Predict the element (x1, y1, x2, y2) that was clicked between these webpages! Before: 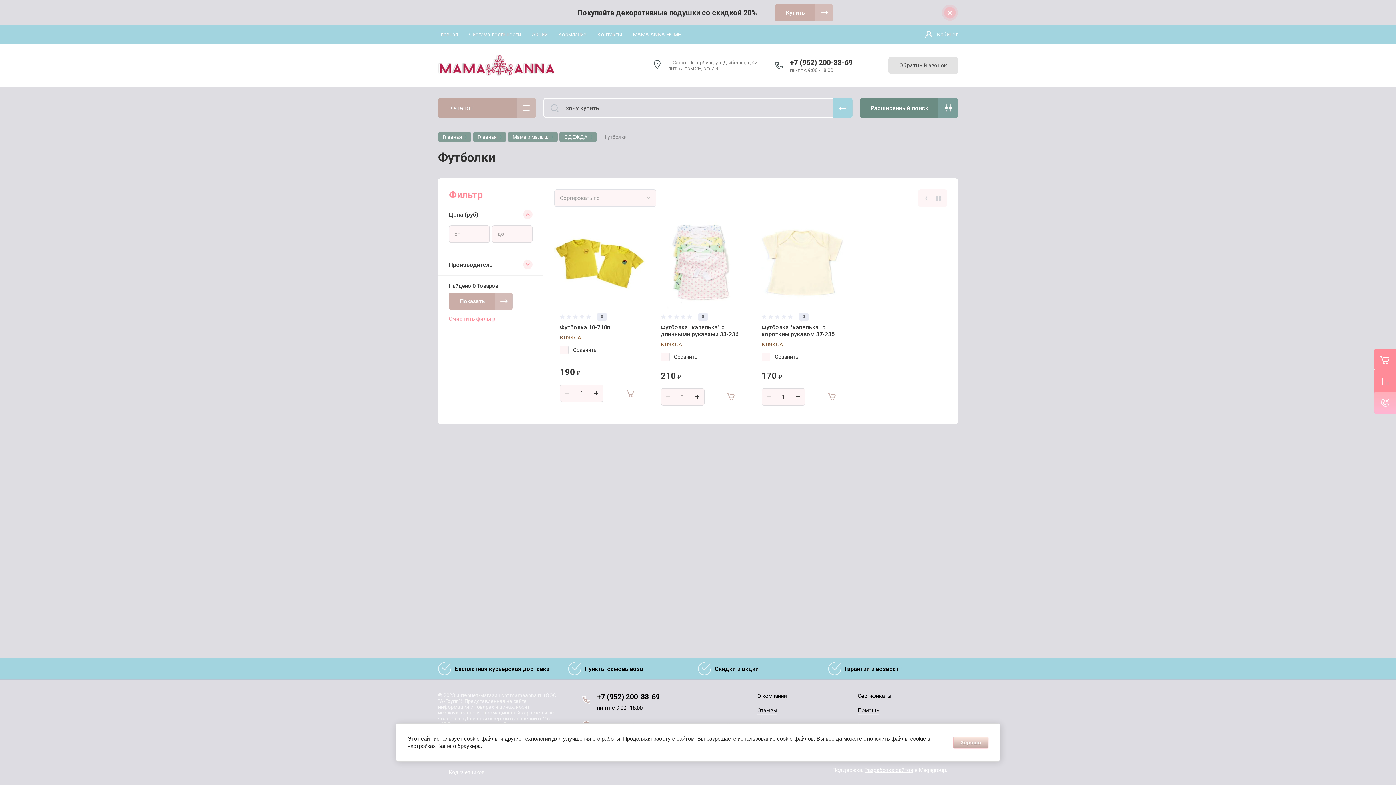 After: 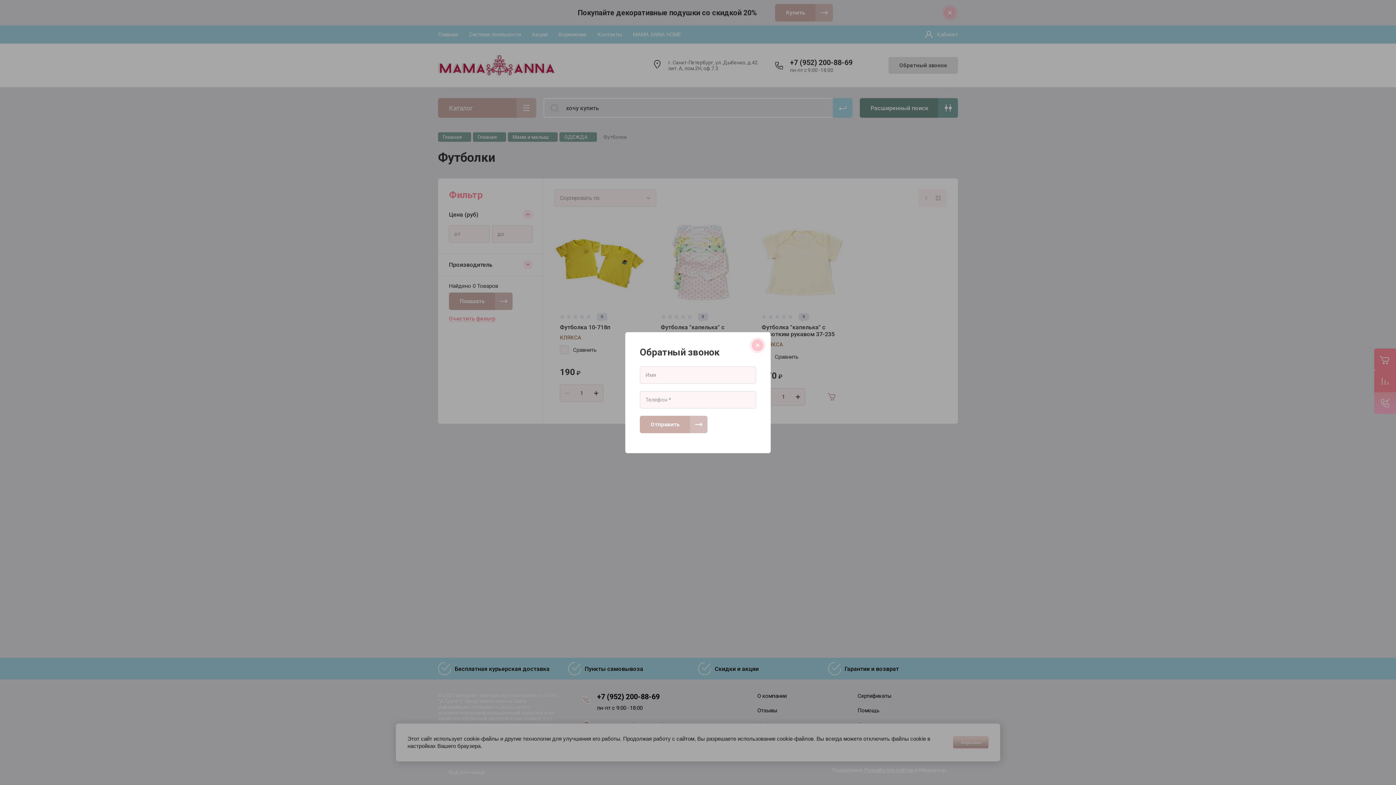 Action: label: Обратный звонок bbox: (888, 57, 958, 73)